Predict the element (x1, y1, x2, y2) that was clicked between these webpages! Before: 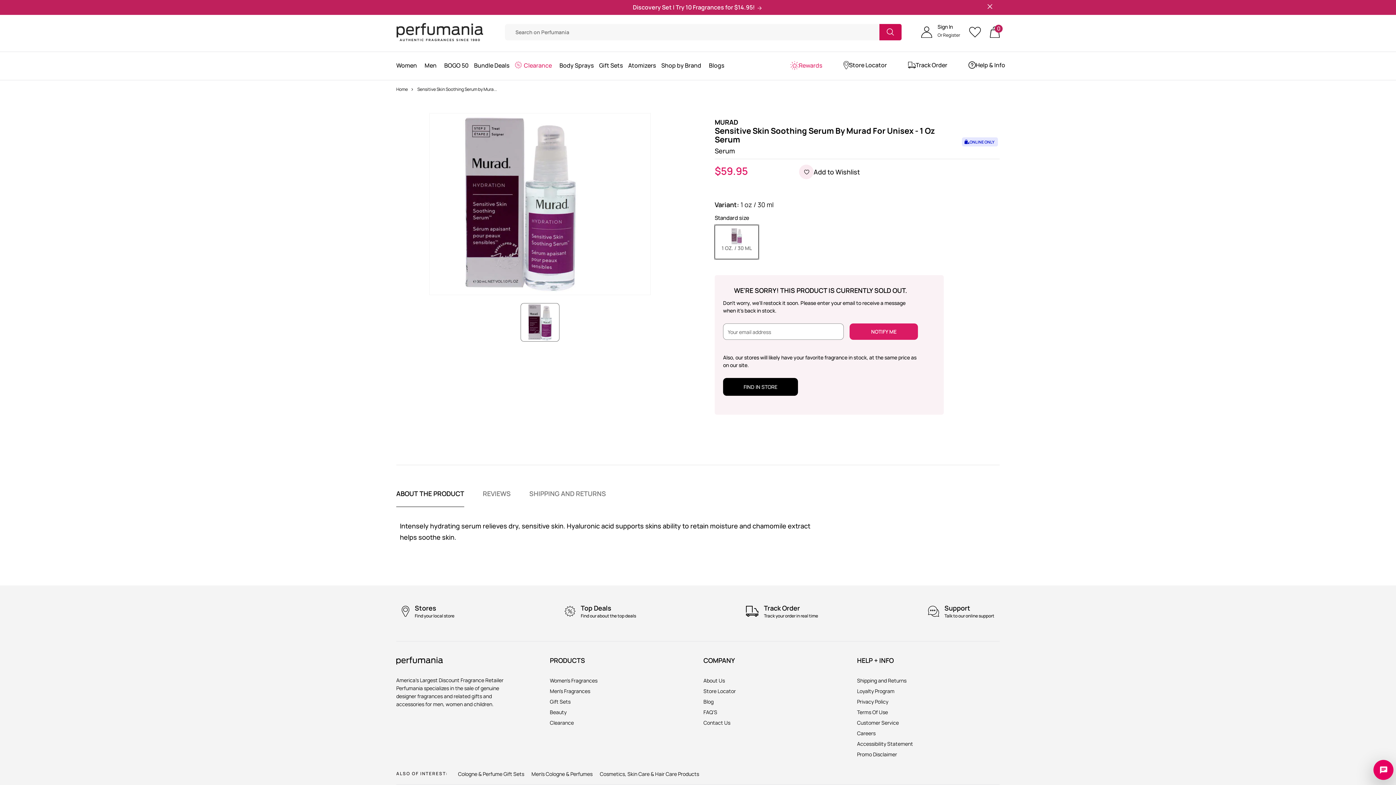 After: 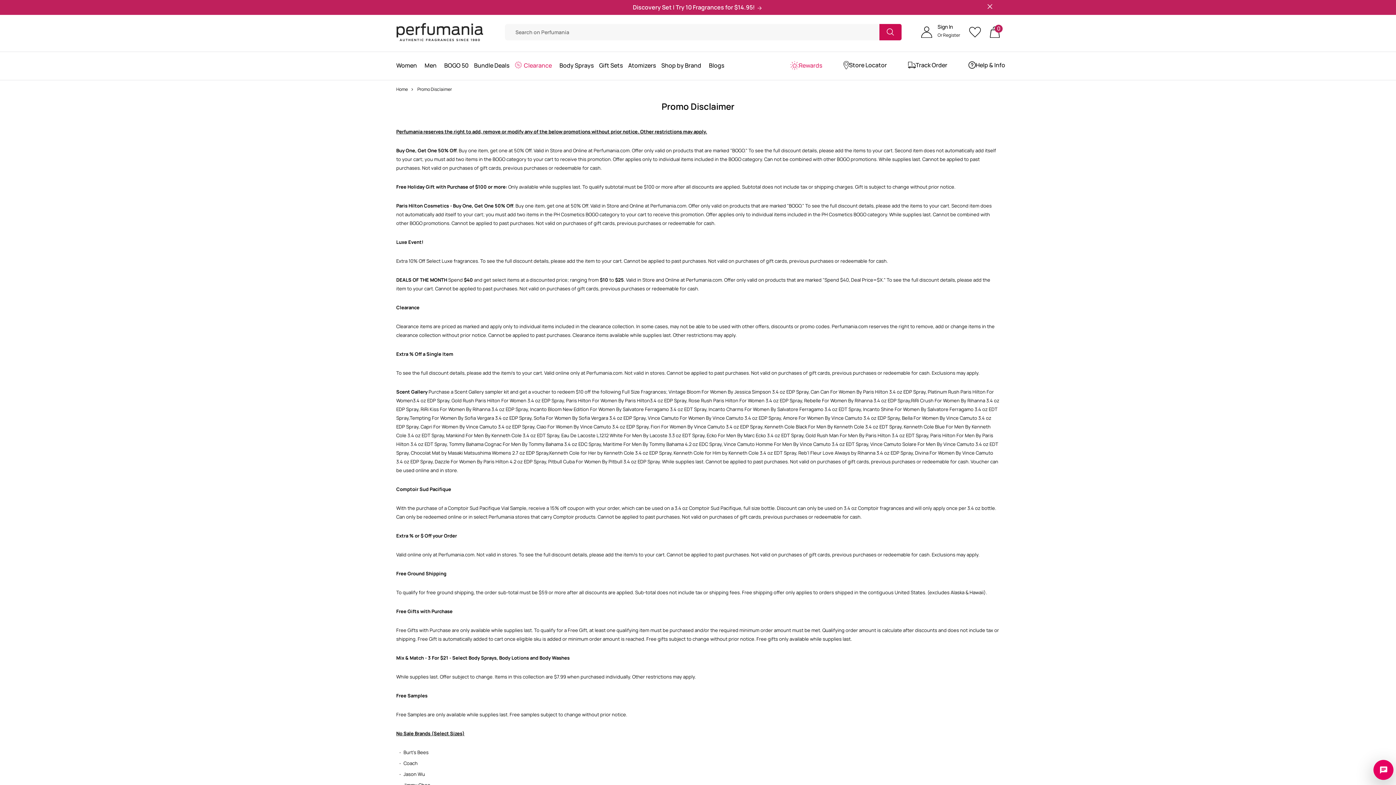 Action: label: Promo Disclaimer bbox: (857, 749, 897, 759)